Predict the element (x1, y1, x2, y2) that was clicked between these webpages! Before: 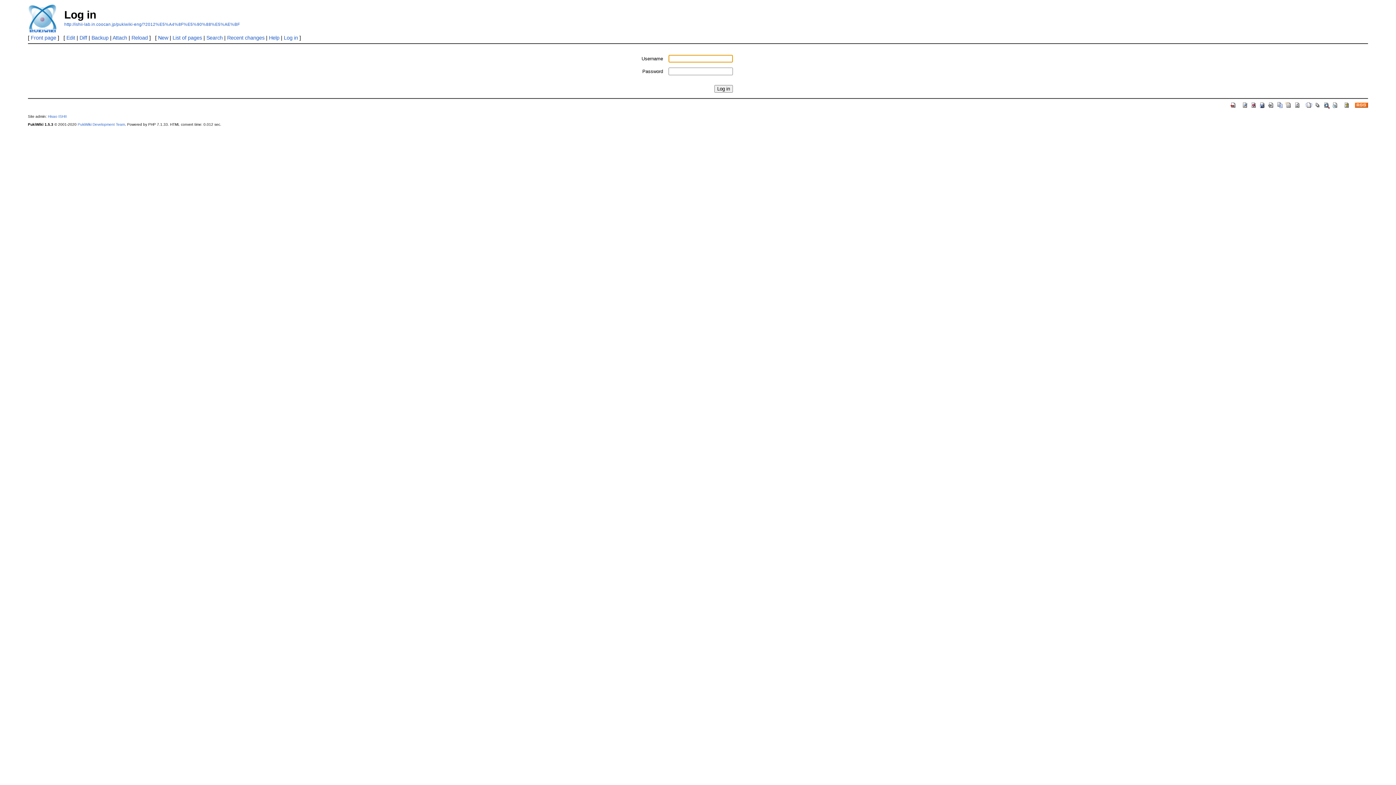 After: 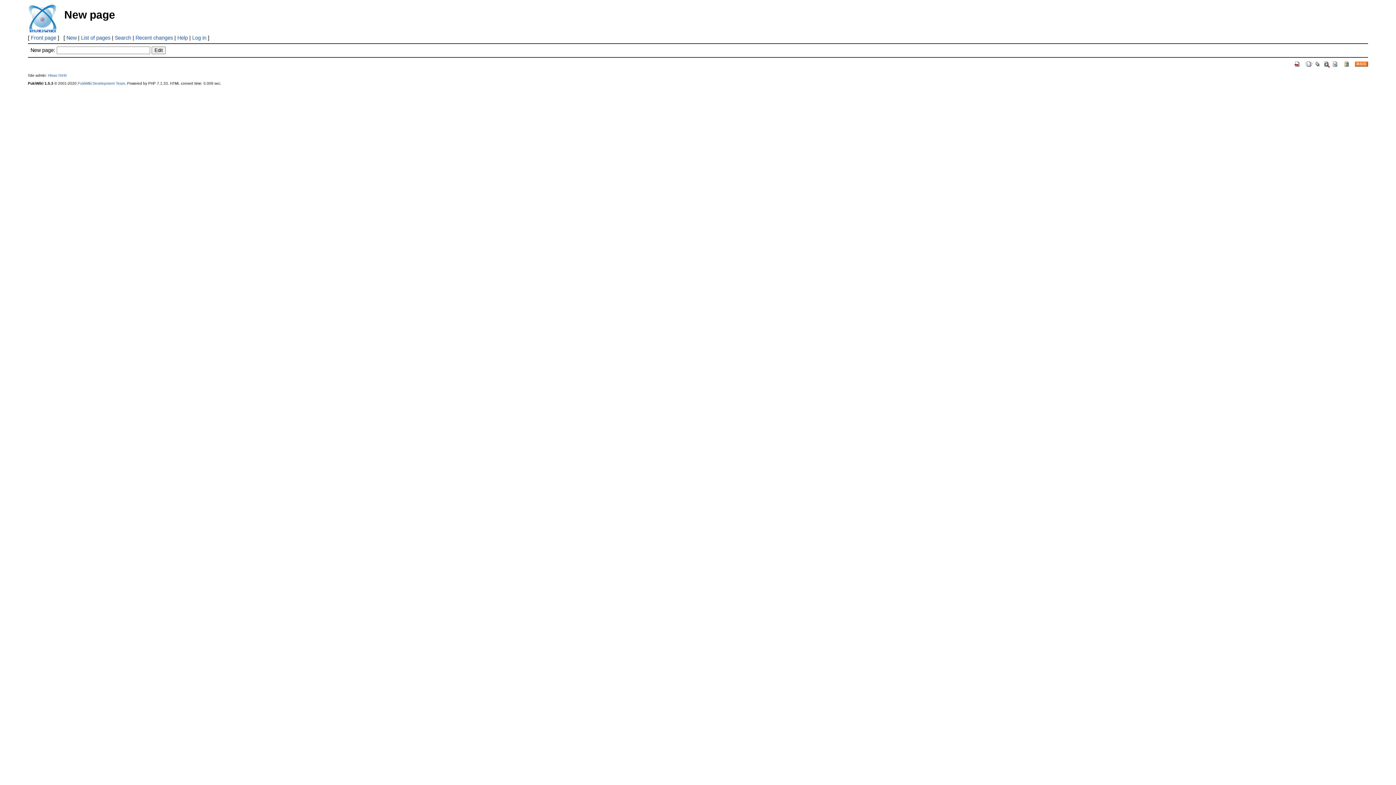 Action: bbox: (1305, 101, 1313, 107)